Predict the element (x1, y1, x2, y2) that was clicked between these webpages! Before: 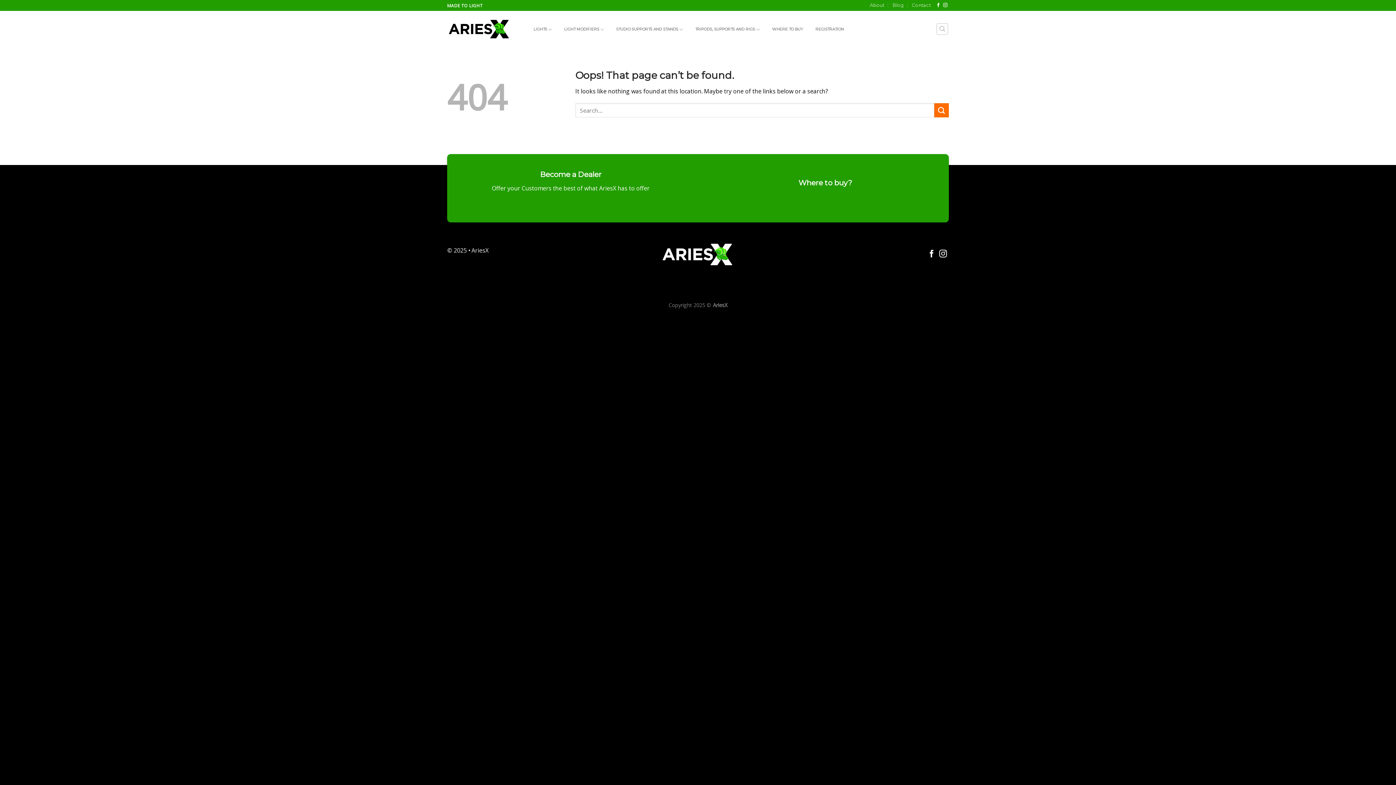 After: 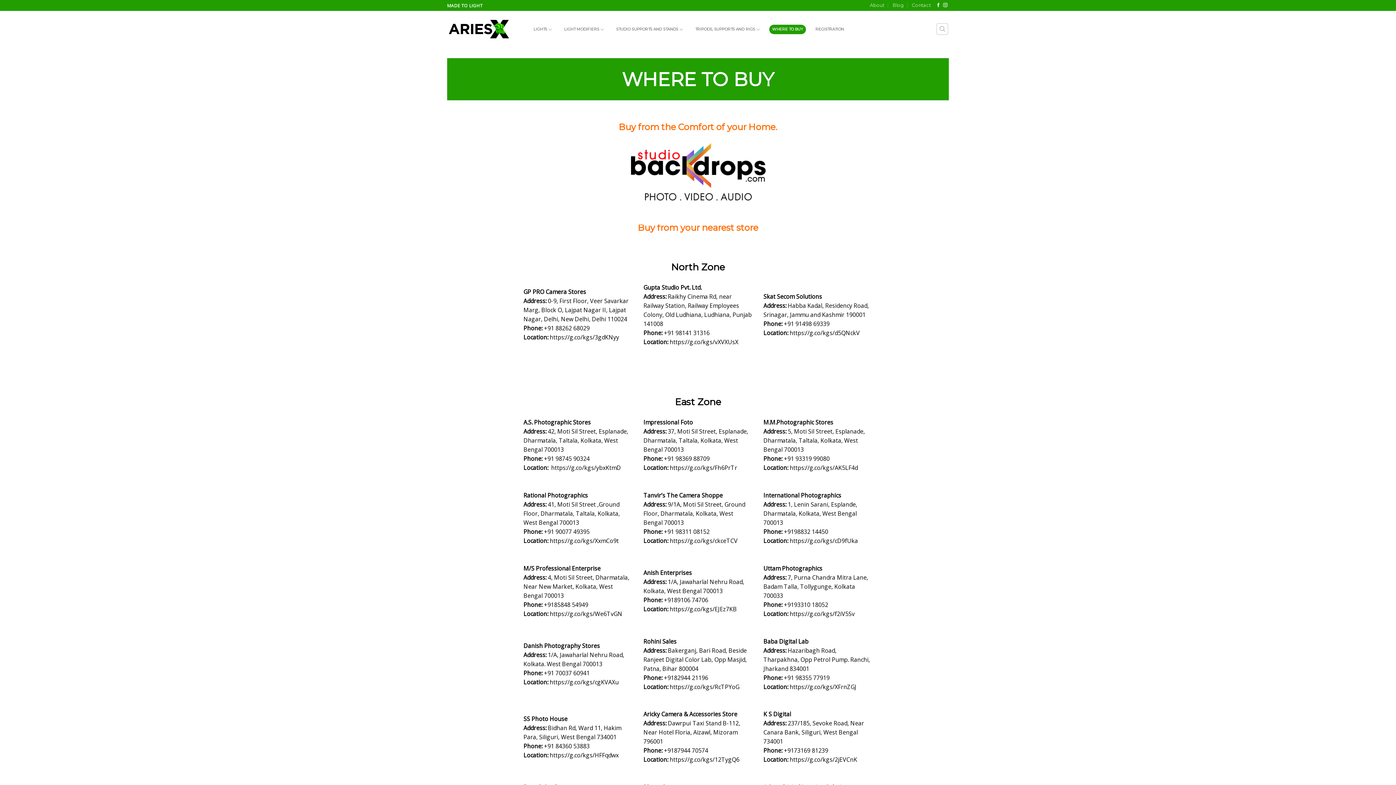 Action: bbox: (769, 24, 806, 34) label: WHERE TO BUY